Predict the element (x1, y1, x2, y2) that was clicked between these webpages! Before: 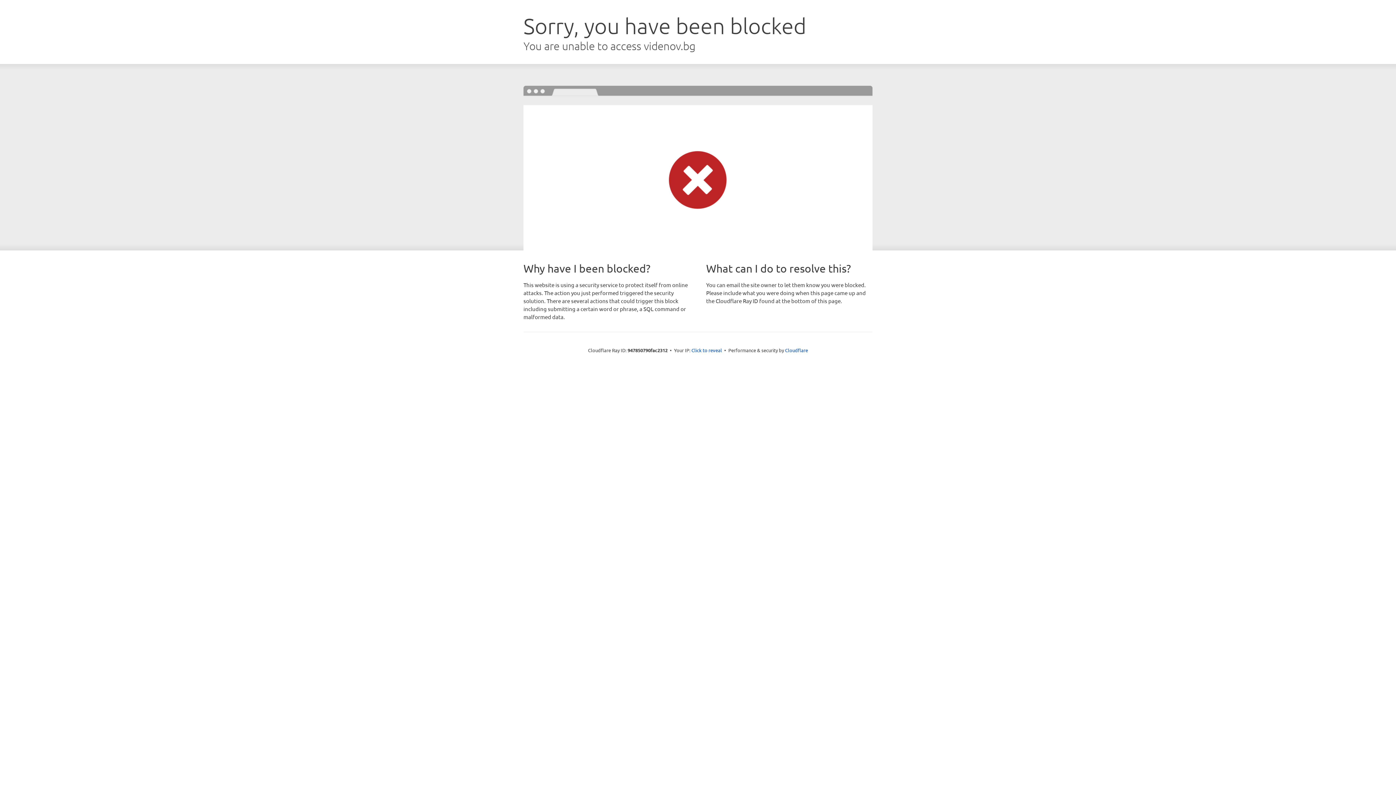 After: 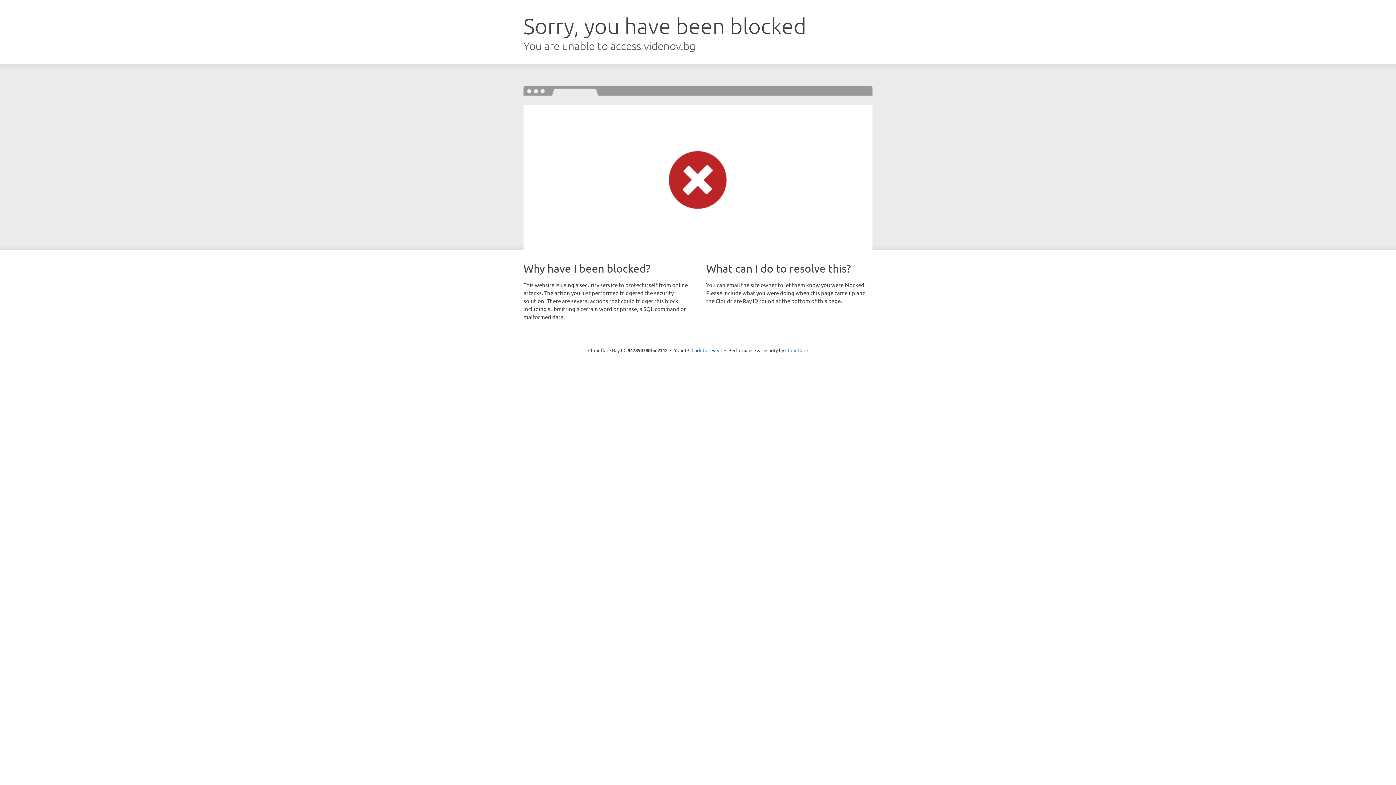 Action: label: Cloudflare bbox: (785, 347, 808, 353)